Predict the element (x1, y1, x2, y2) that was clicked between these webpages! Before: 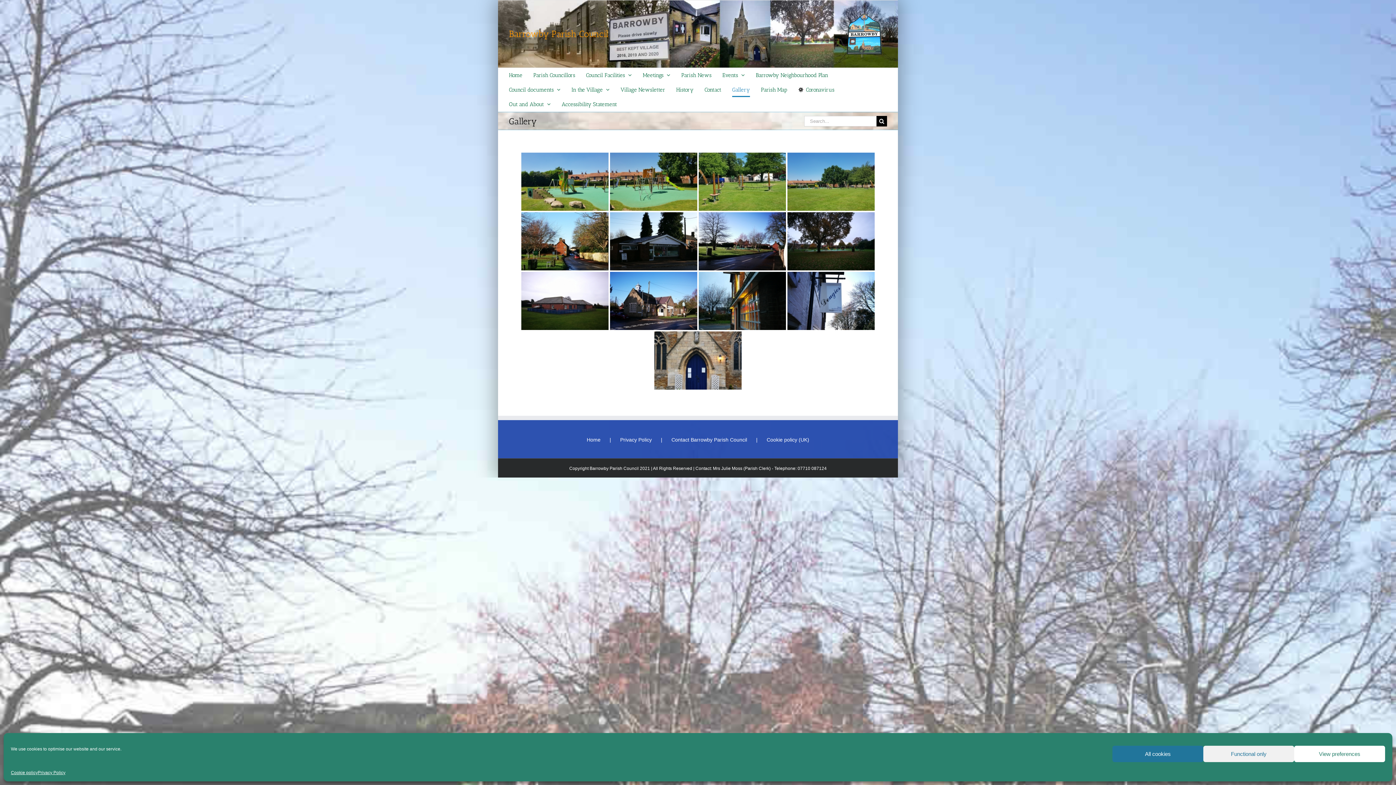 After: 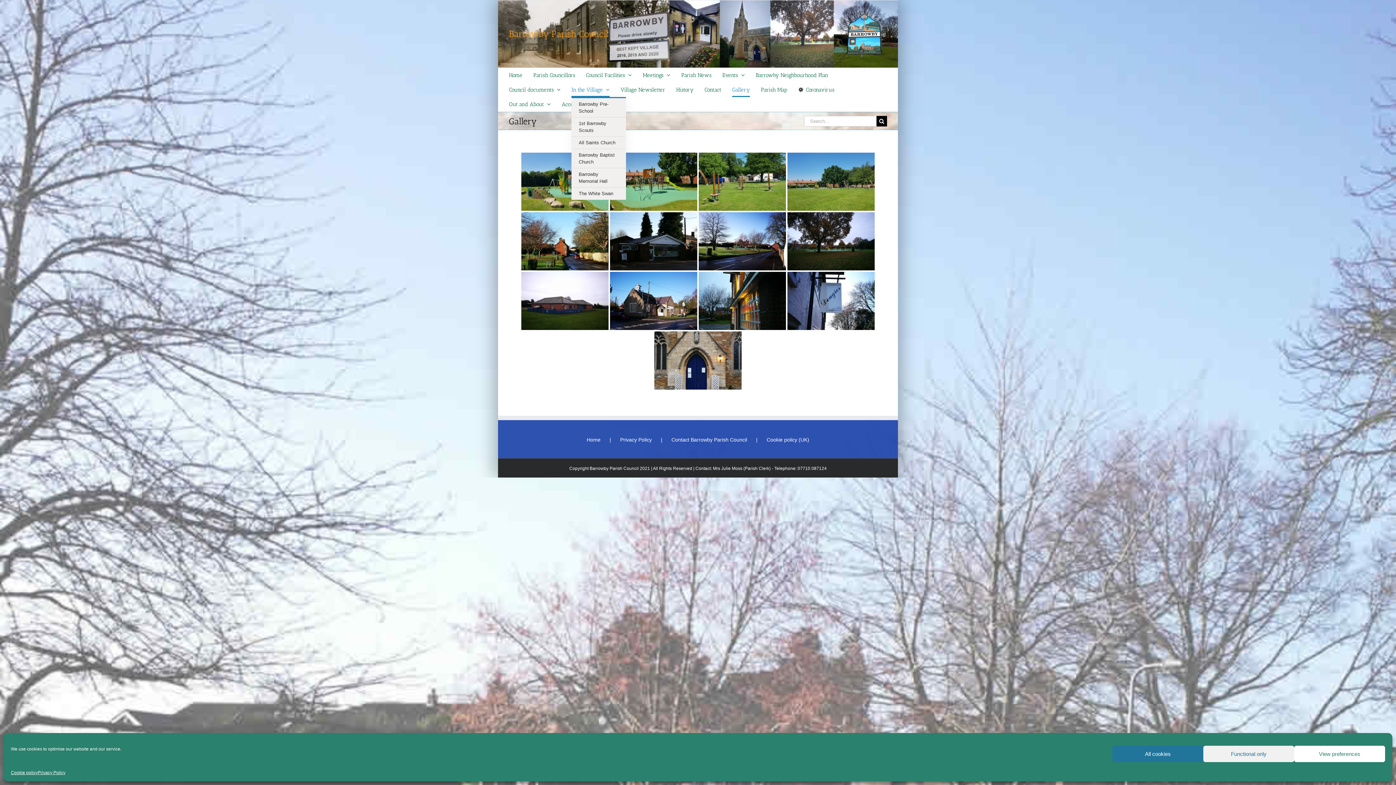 Action: label: In the Village bbox: (571, 82, 609, 97)